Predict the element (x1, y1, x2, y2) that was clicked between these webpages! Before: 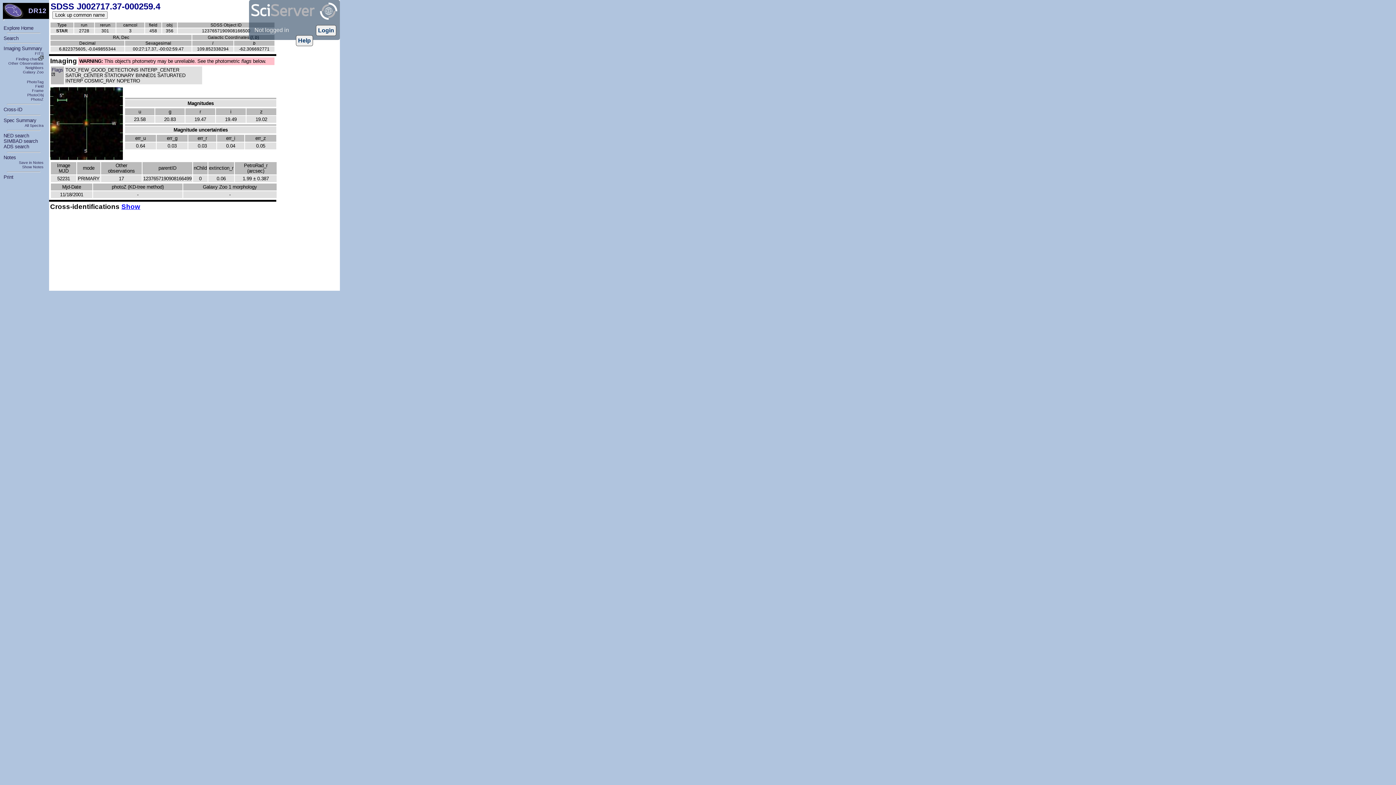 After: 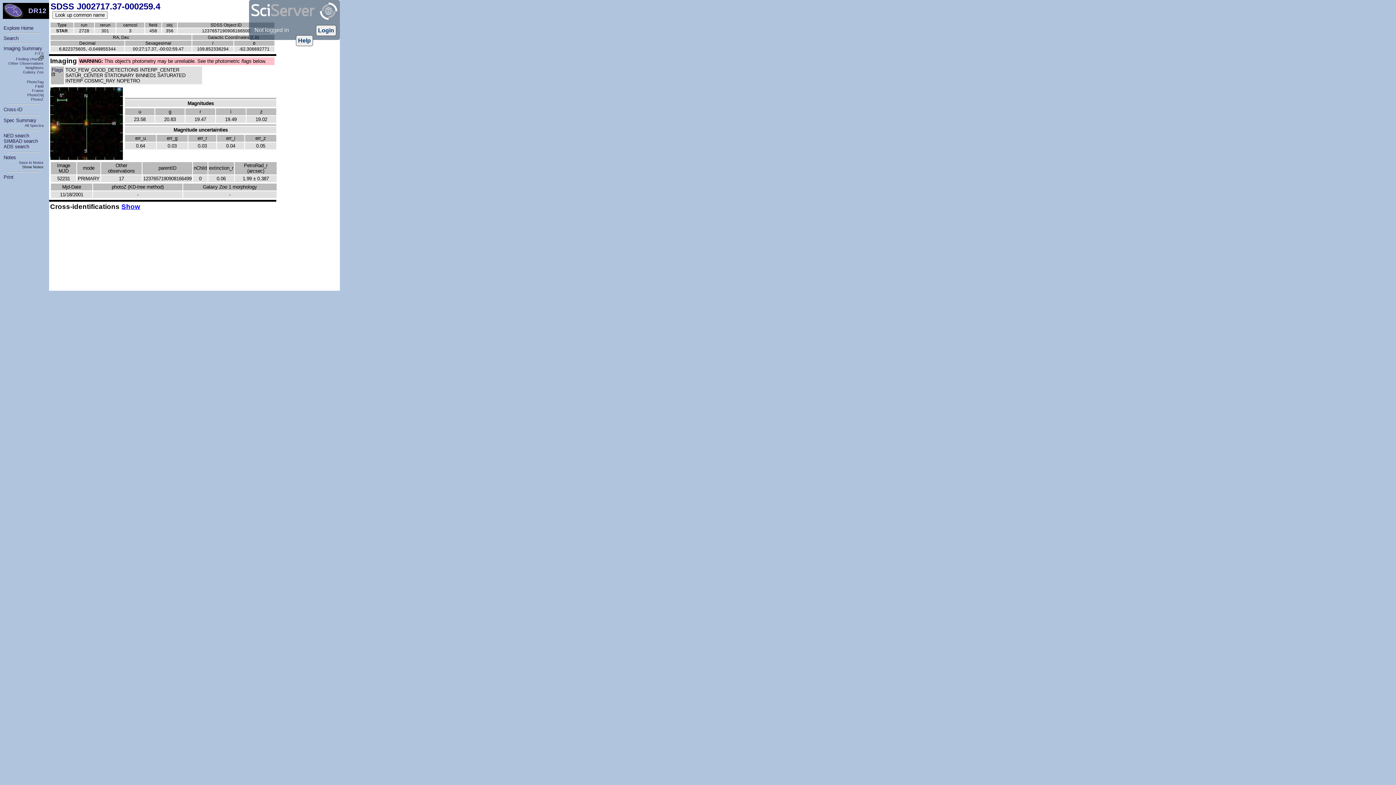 Action: label: Show Notes bbox: (22, 164, 43, 169)